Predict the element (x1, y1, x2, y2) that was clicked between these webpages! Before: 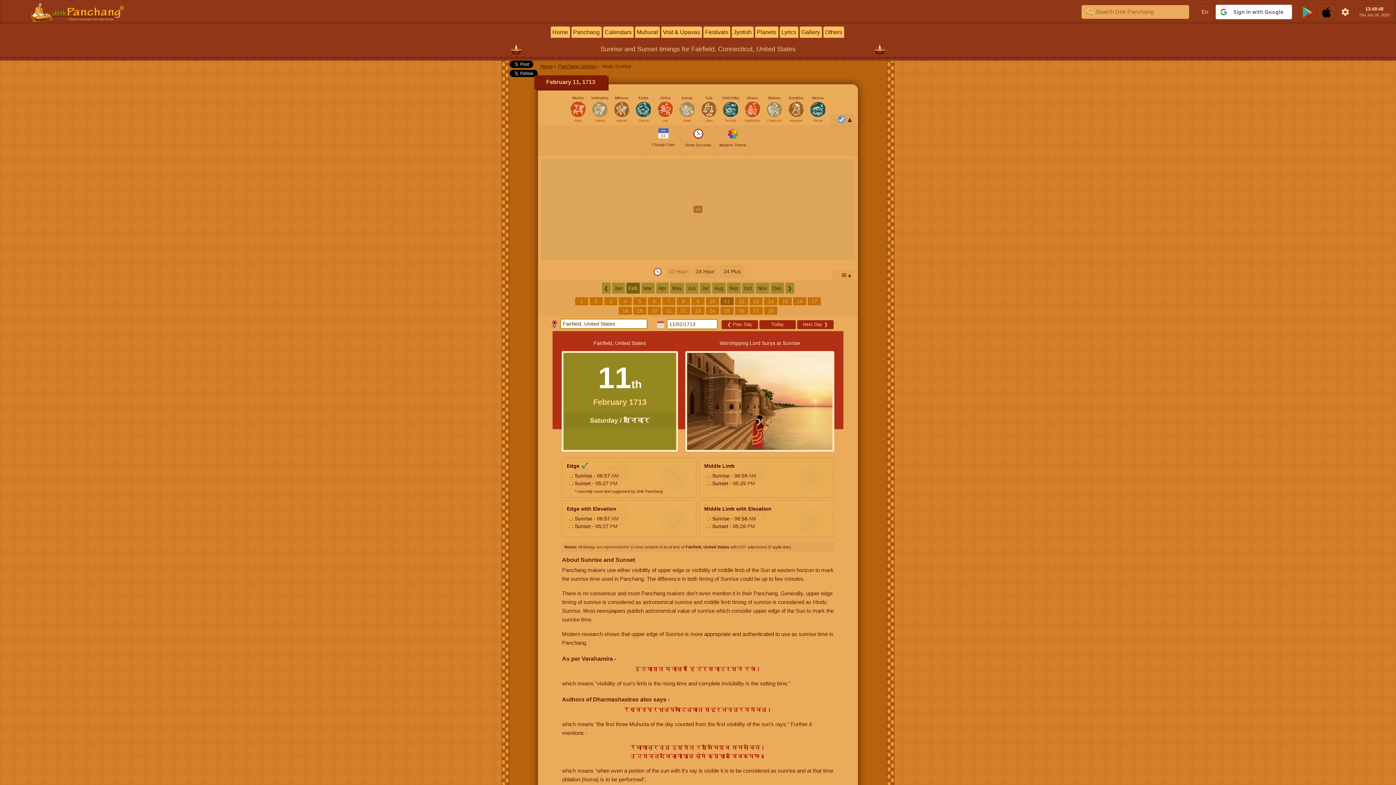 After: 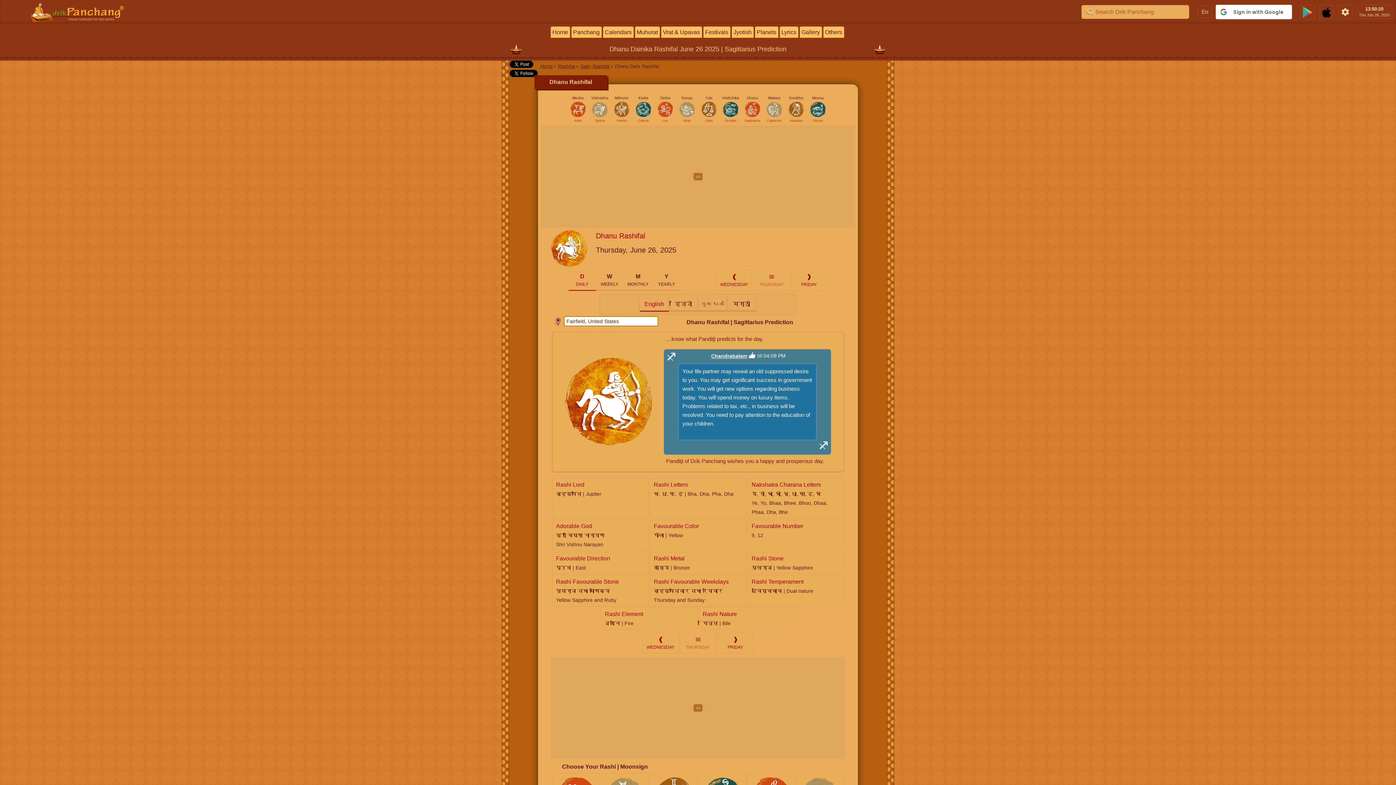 Action: bbox: (743, 95, 761, 113) label: Dhanu
Sagittarius